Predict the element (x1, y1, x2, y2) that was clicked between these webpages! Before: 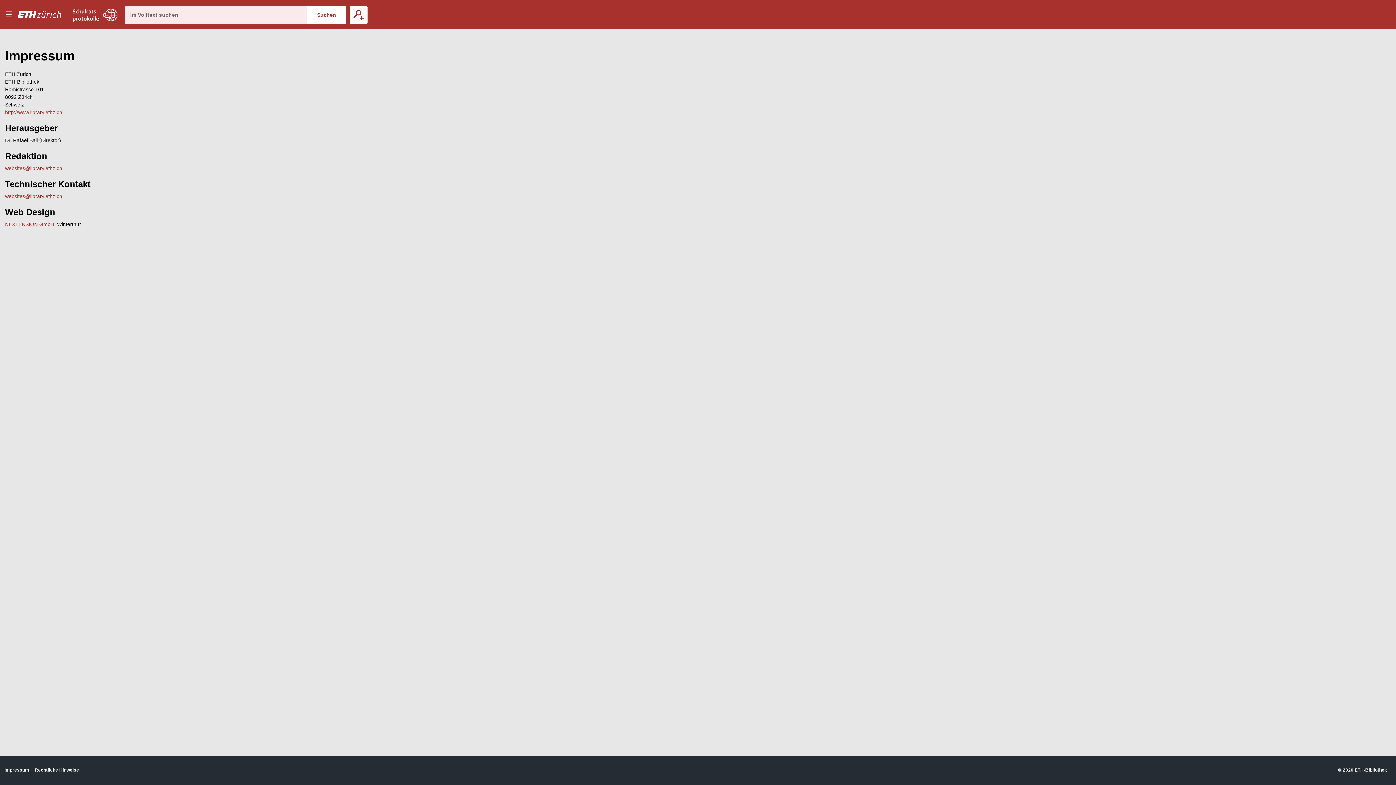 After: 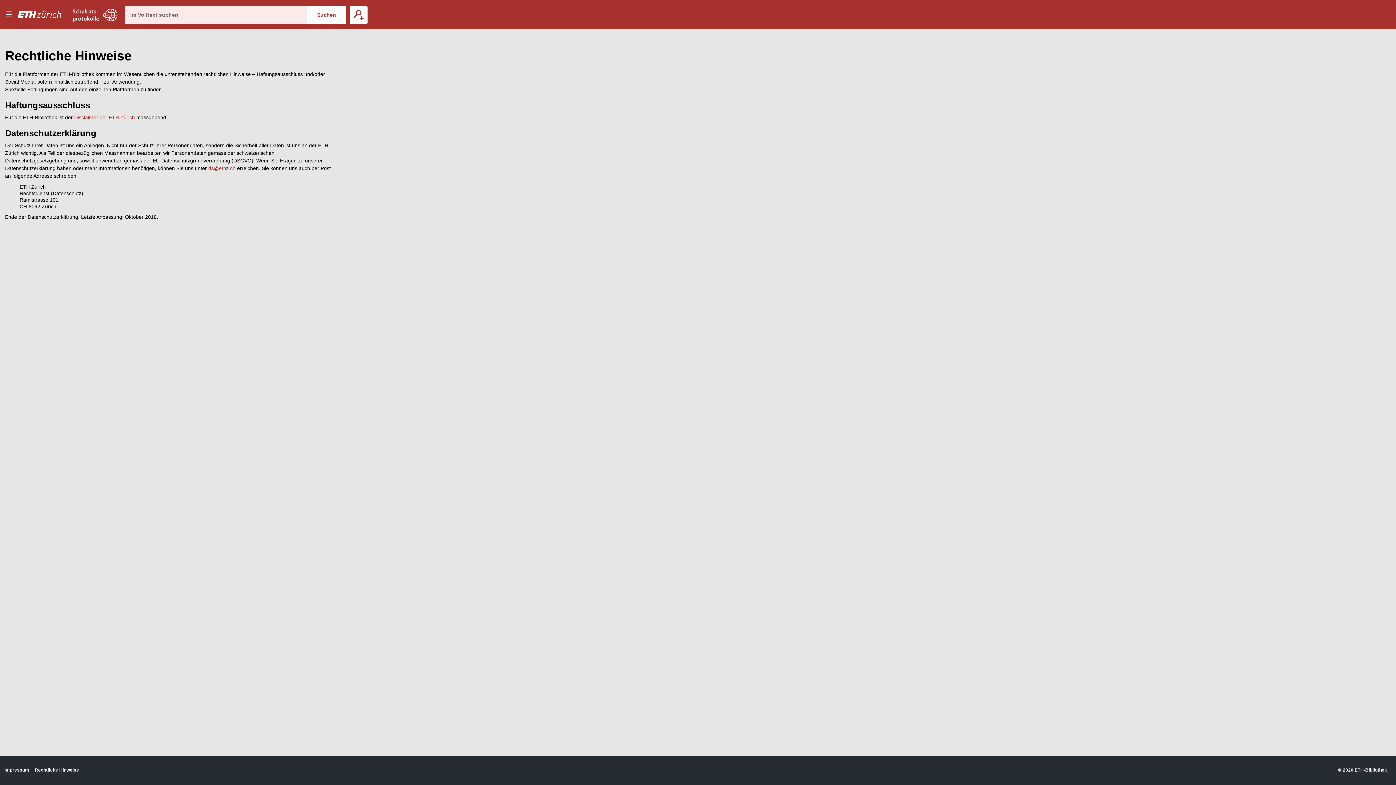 Action: bbox: (34, 767, 79, 773) label: Rechtliche Hinweise